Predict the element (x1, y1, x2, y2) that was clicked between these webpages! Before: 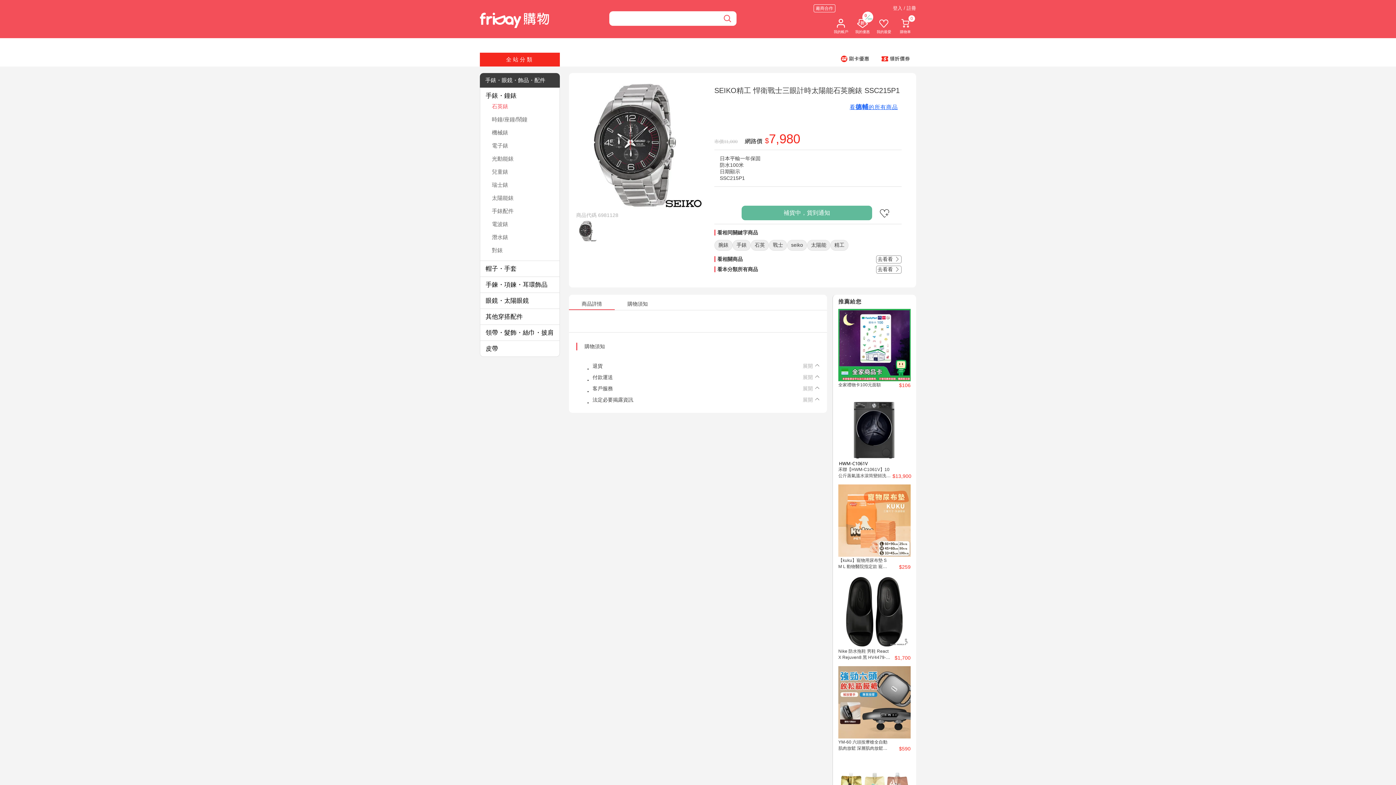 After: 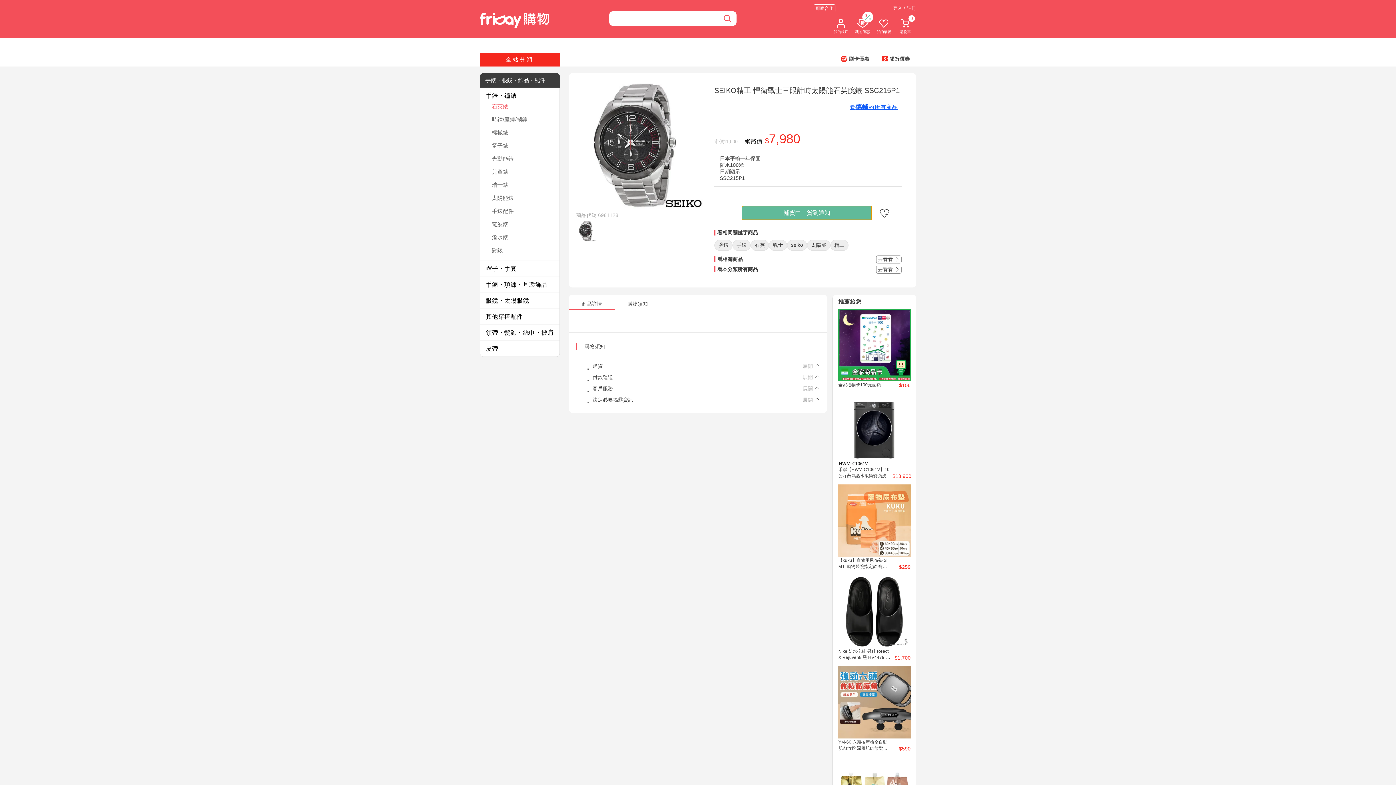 Action: label: 補貨中，貨到通知 bbox: (741, 205, 872, 220)